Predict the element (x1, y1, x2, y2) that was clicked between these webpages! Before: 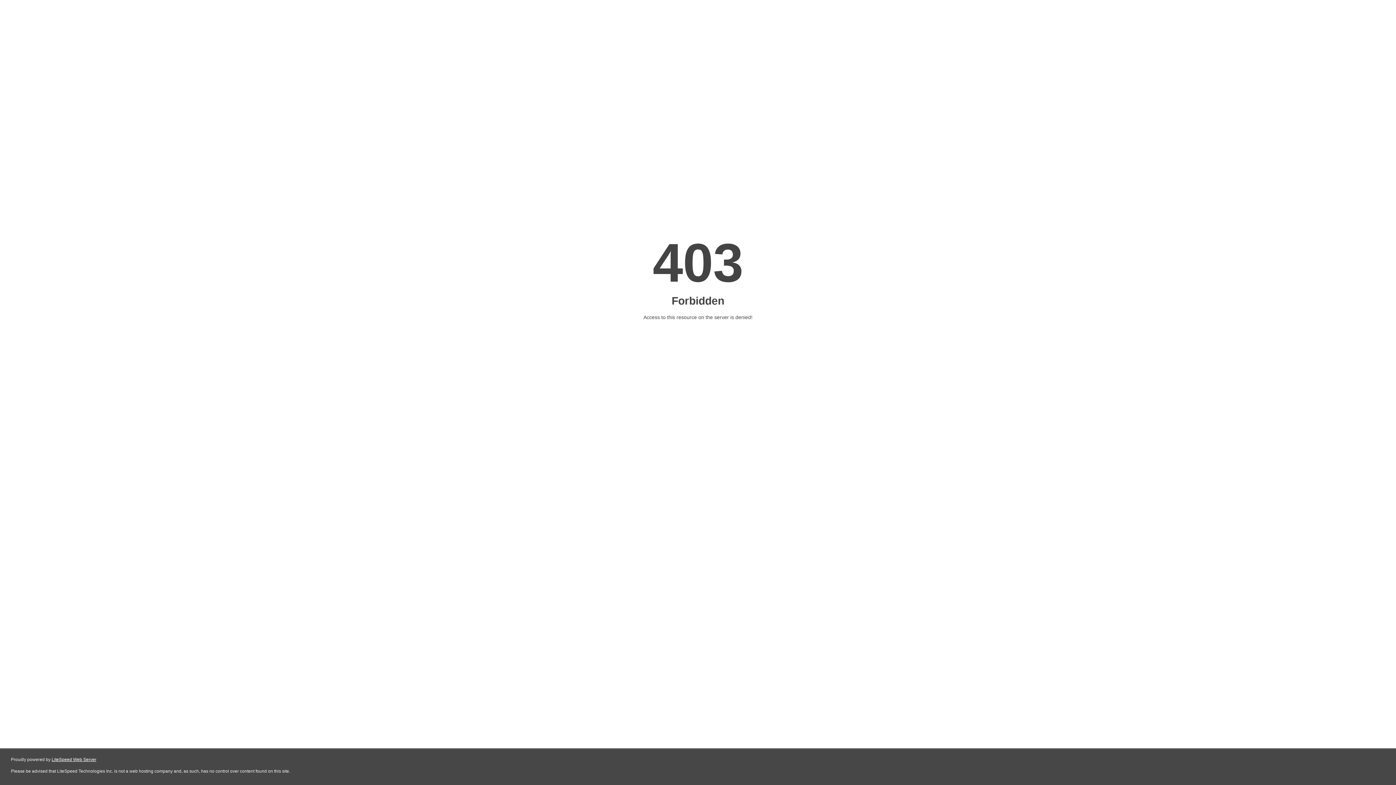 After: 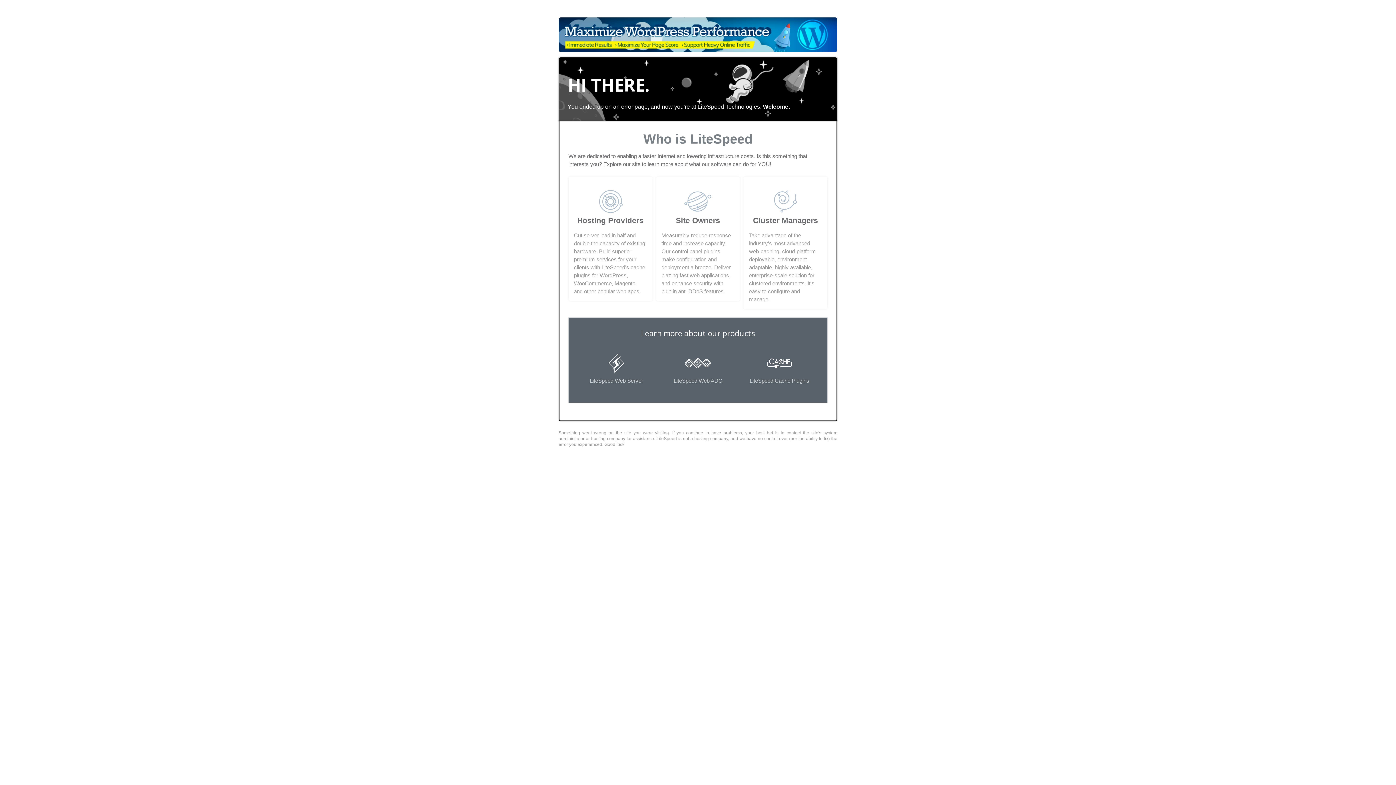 Action: label: LiteSpeed Web Server bbox: (51, 757, 96, 762)